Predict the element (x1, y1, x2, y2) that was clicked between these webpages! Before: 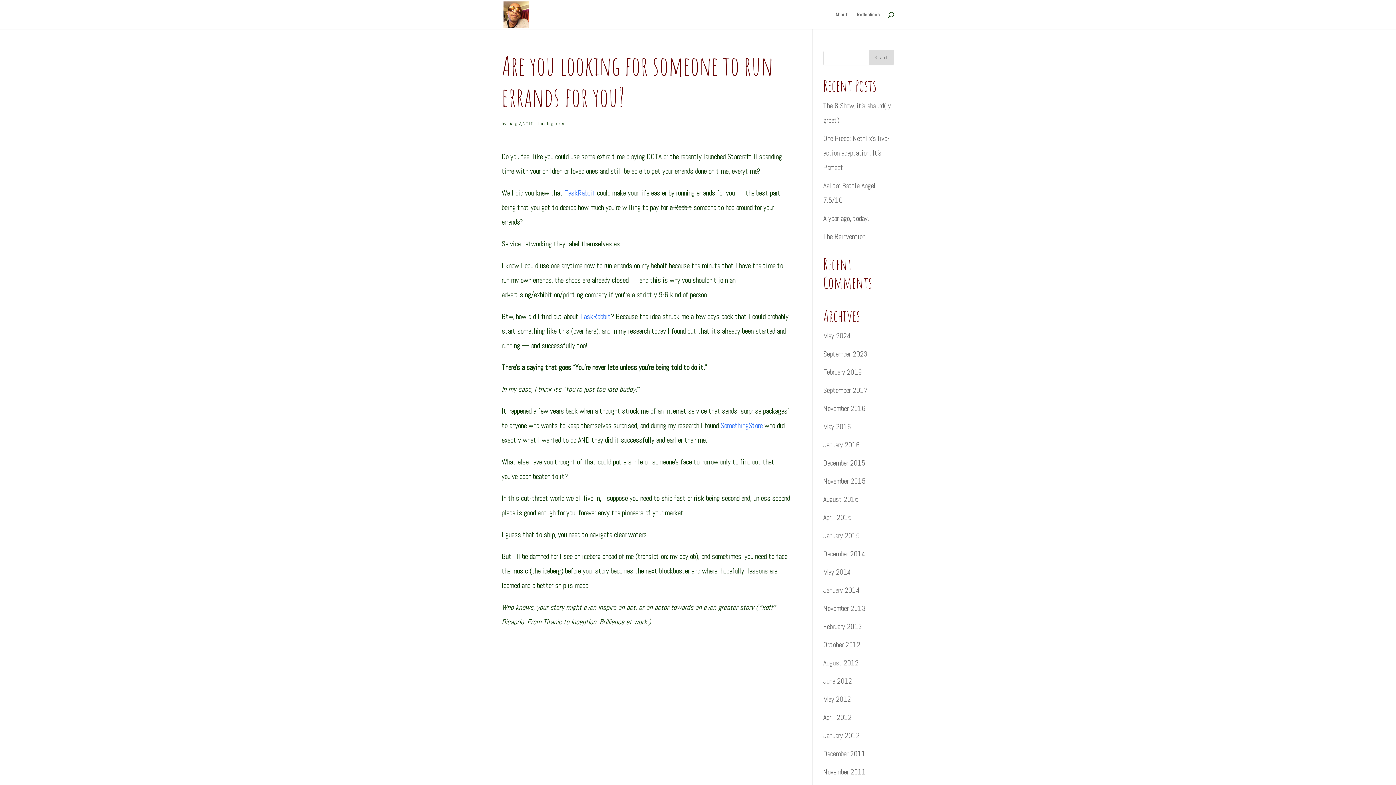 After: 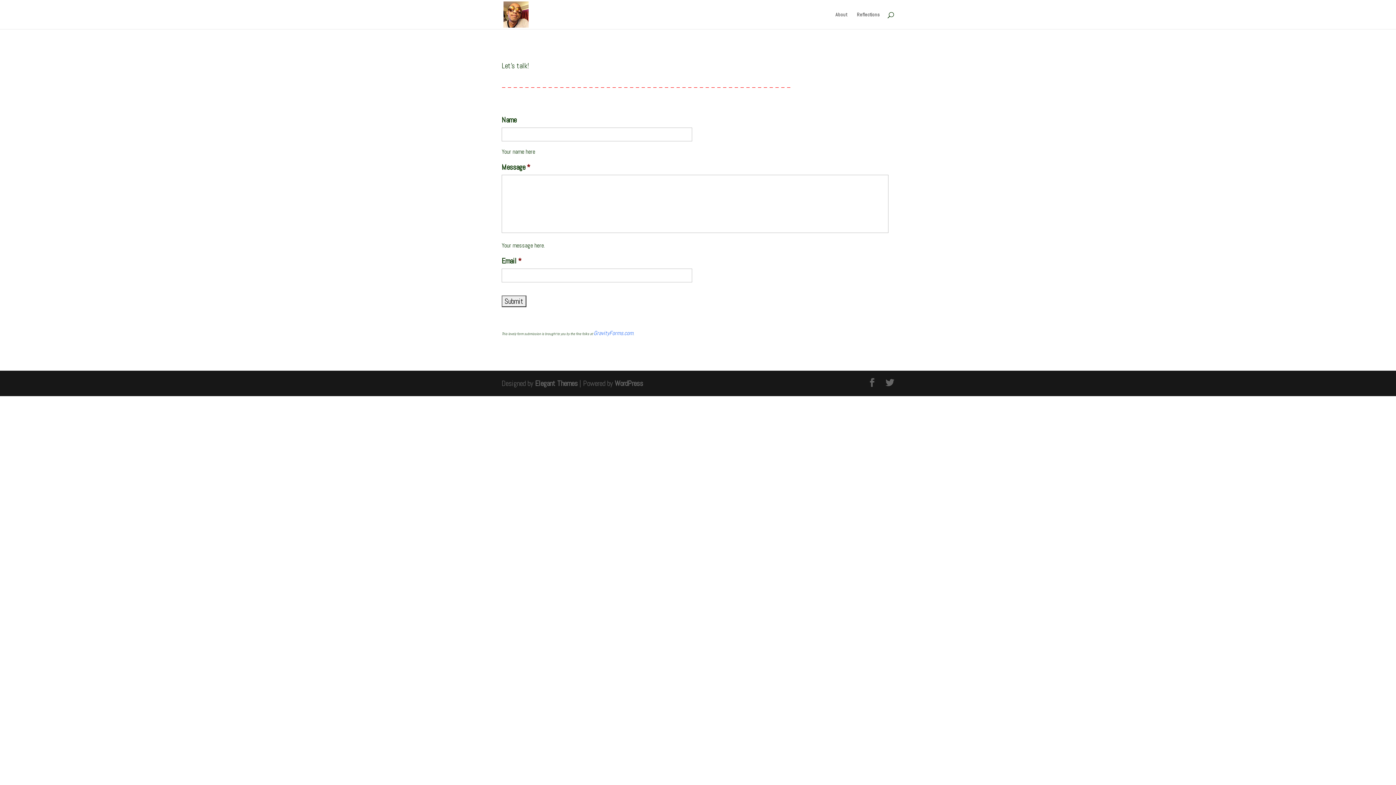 Action: bbox: (835, 12, 847, 29) label: About